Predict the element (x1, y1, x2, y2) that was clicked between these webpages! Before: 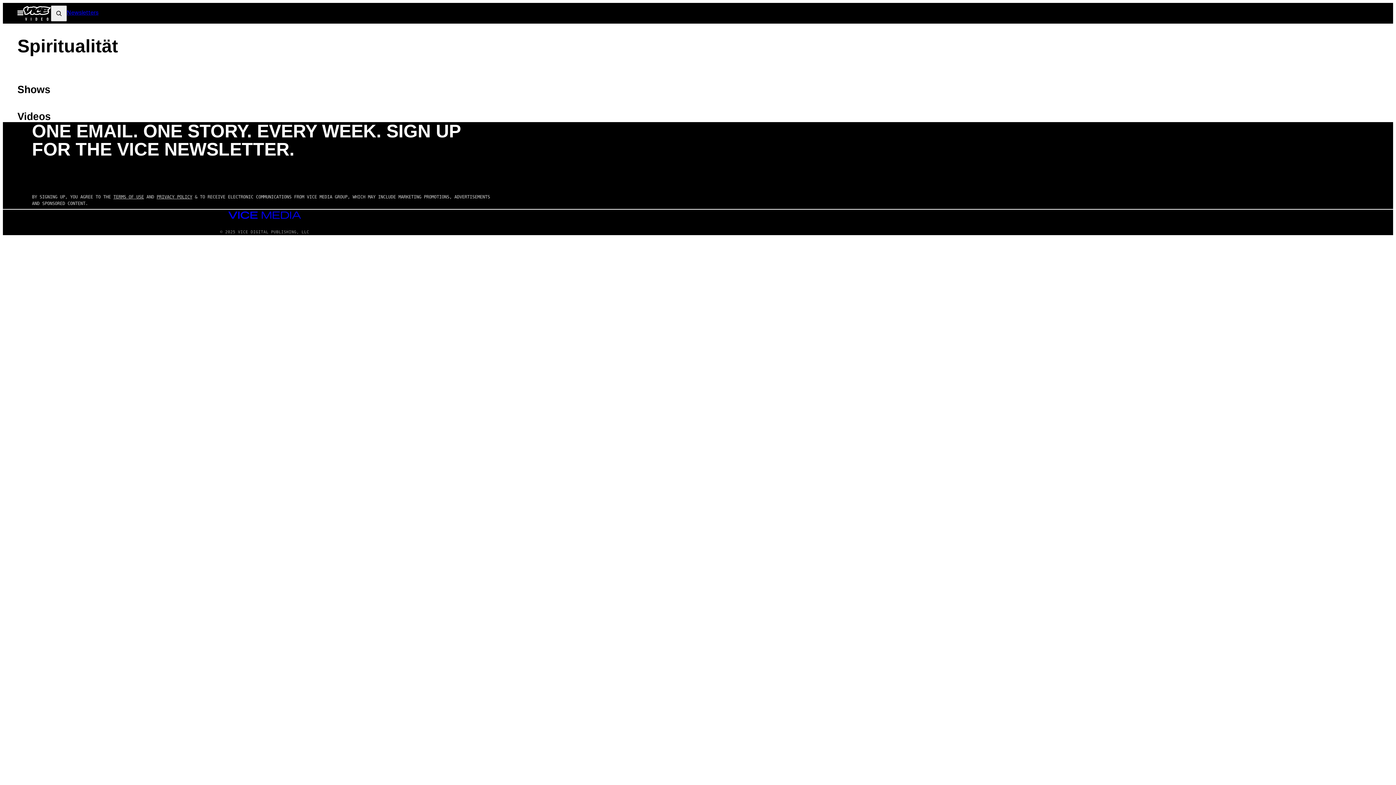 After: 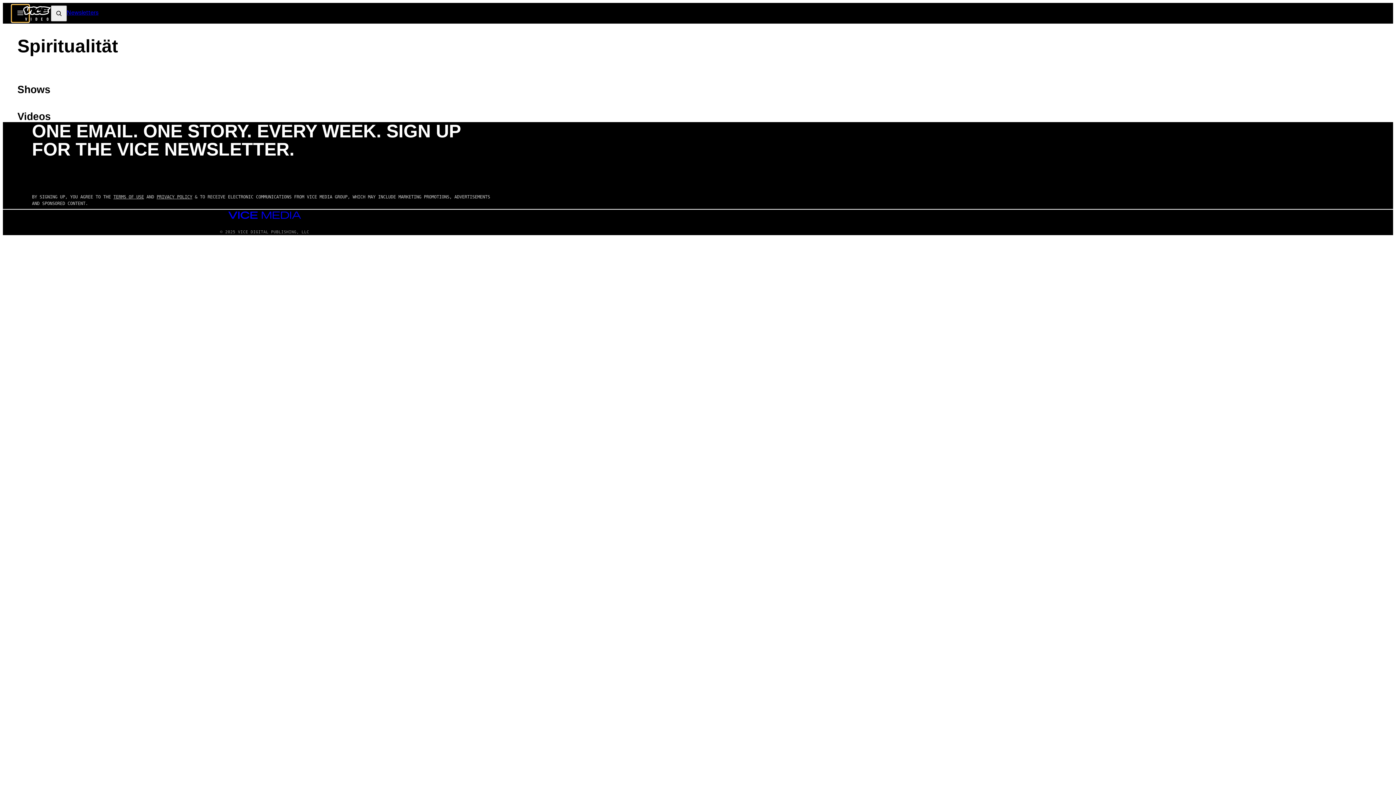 Action: bbox: (11, 4, 29, 22) label: Open Menu